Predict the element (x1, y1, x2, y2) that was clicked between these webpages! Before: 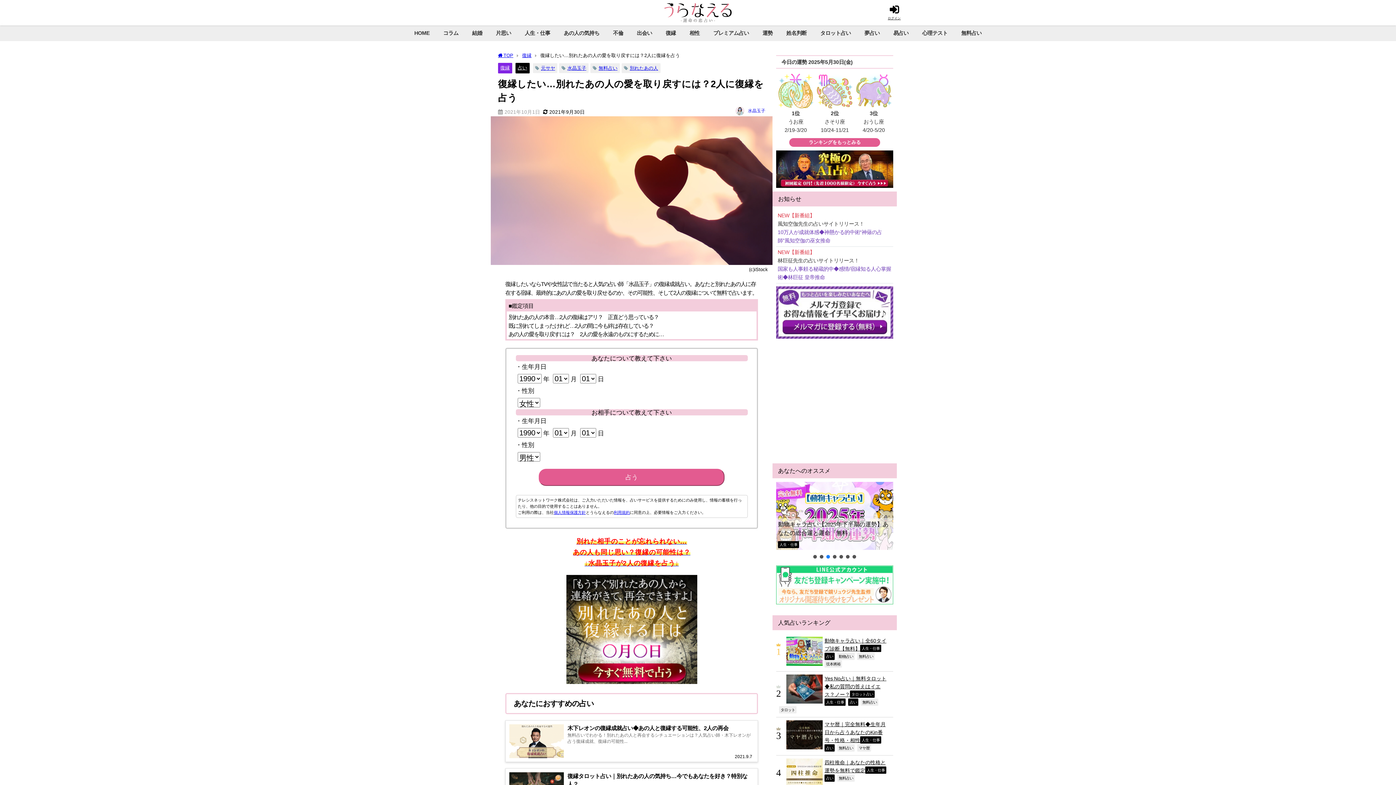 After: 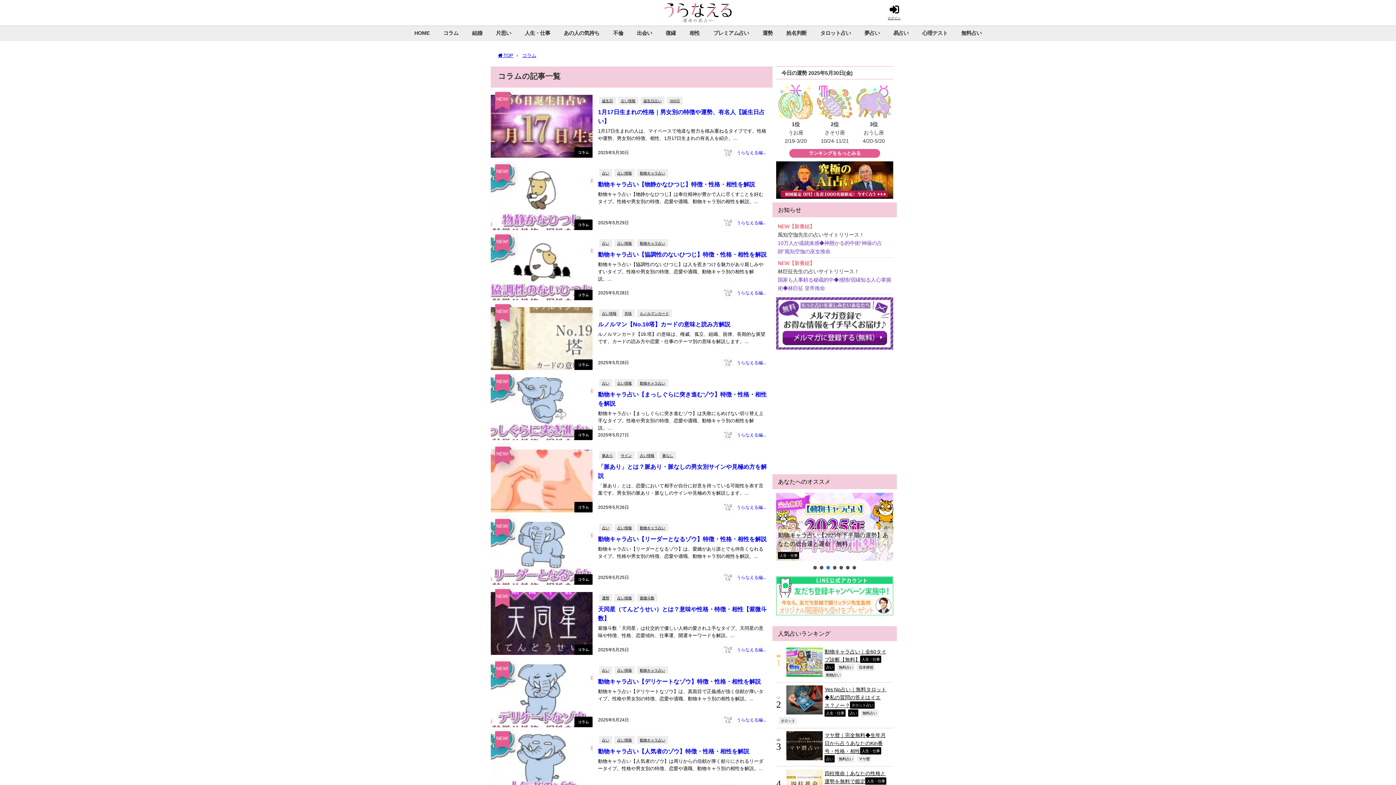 Action: label: コラム bbox: (436, 25, 465, 41)